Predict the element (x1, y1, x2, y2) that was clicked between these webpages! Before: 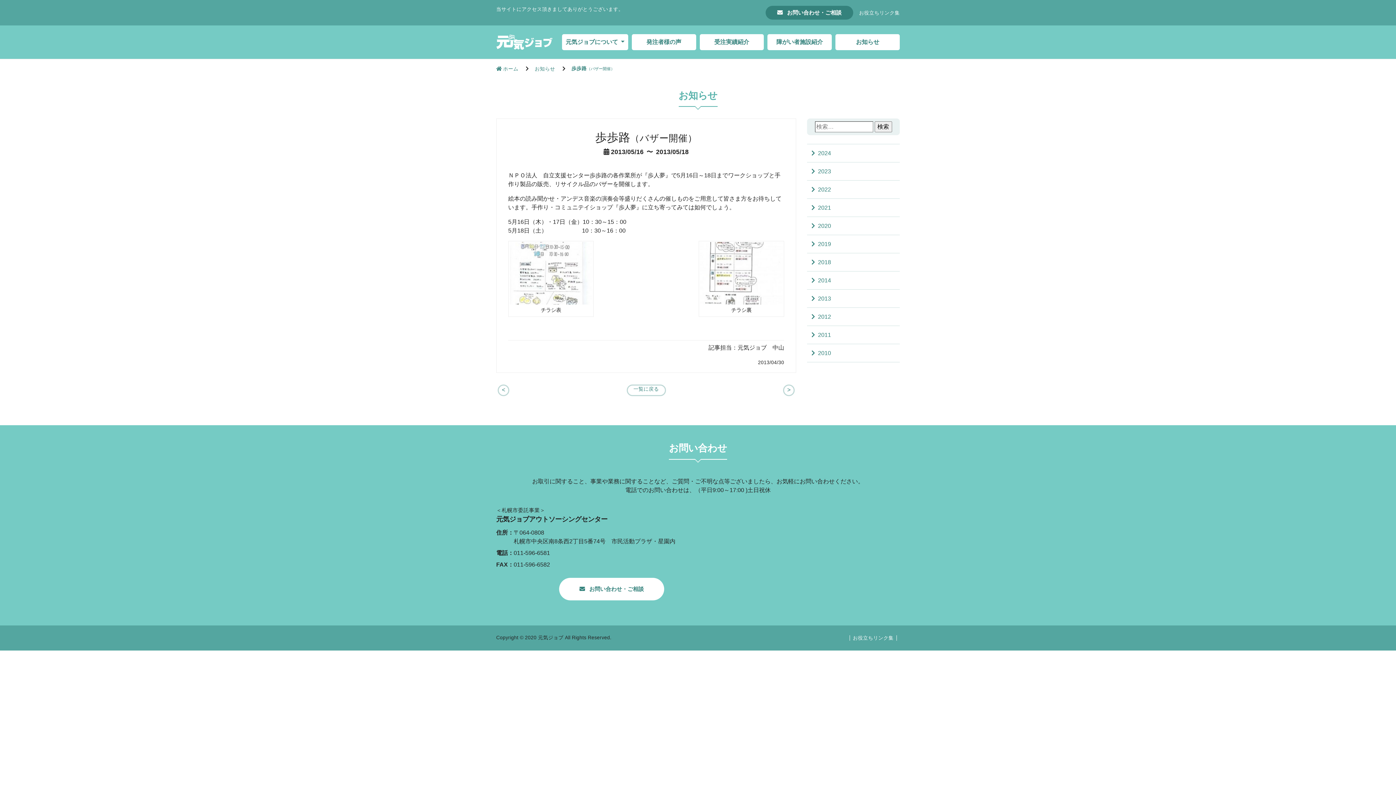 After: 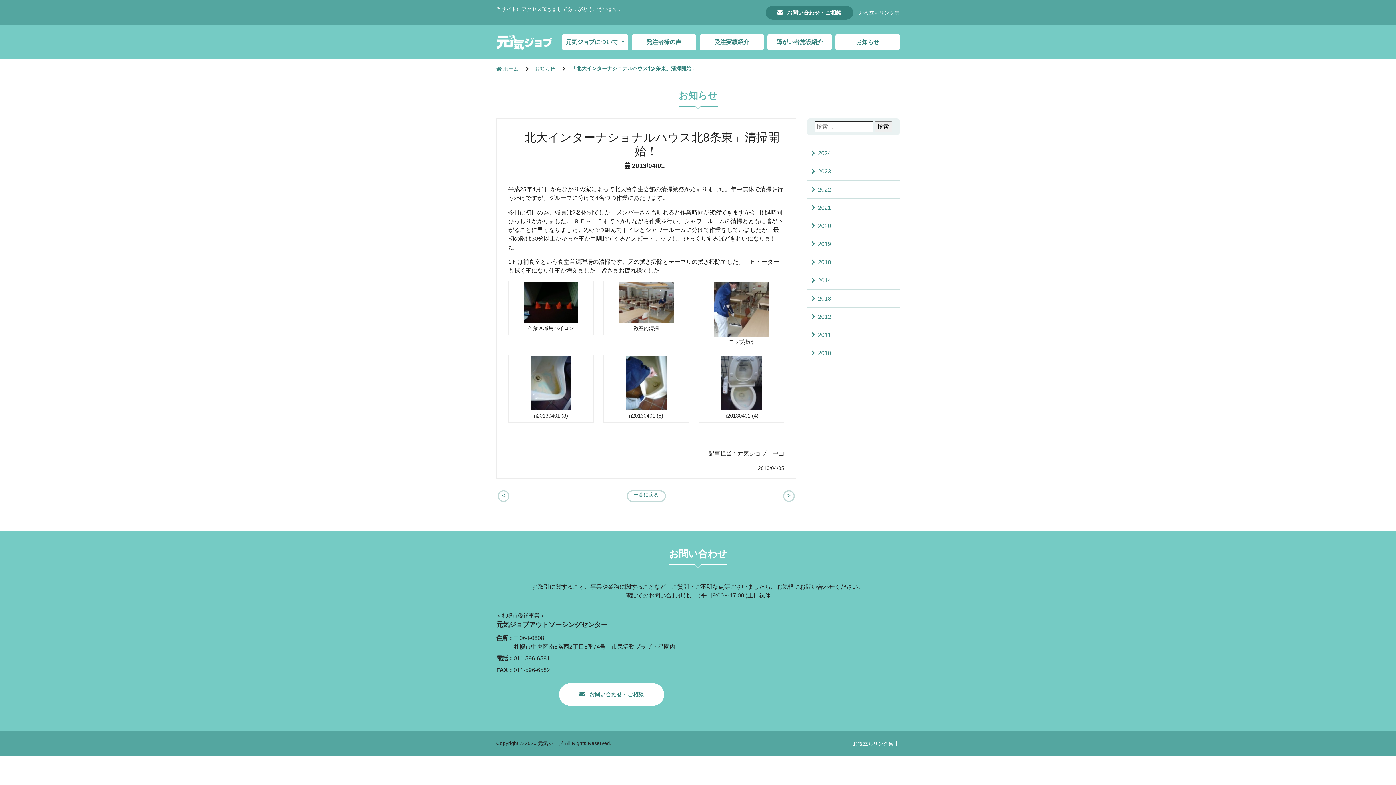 Action: label: > bbox: (783, 384, 794, 396)